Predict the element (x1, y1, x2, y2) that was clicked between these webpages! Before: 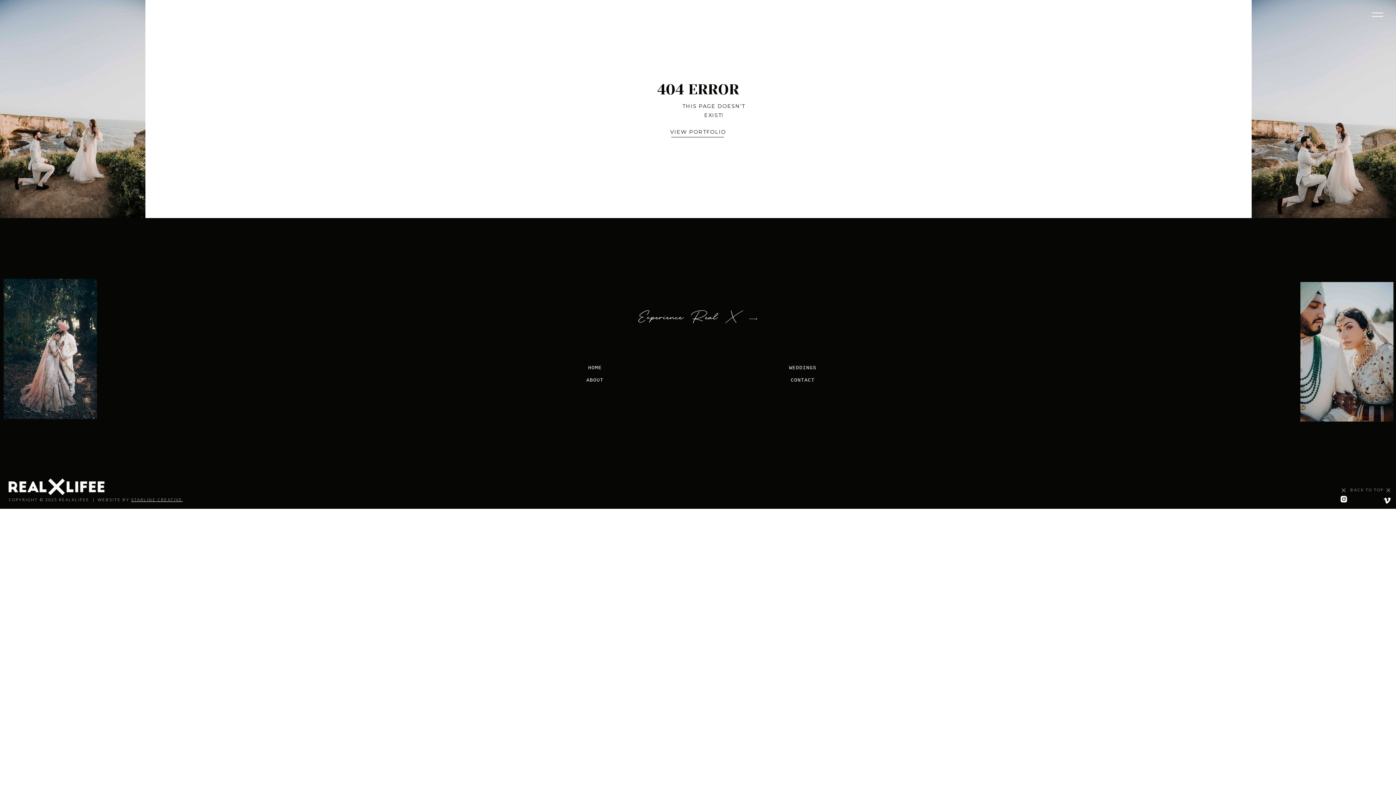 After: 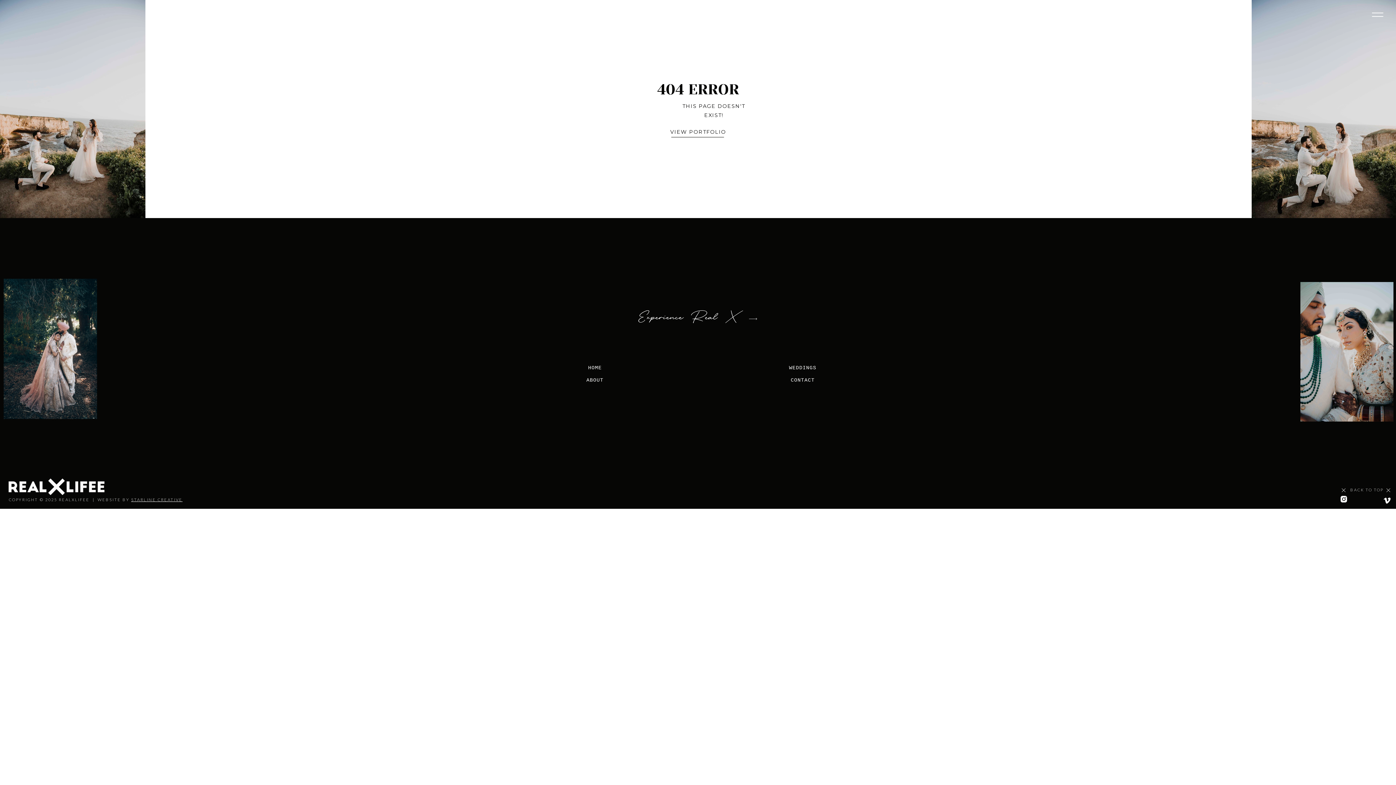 Action: bbox: (1382, 496, 1392, 505)